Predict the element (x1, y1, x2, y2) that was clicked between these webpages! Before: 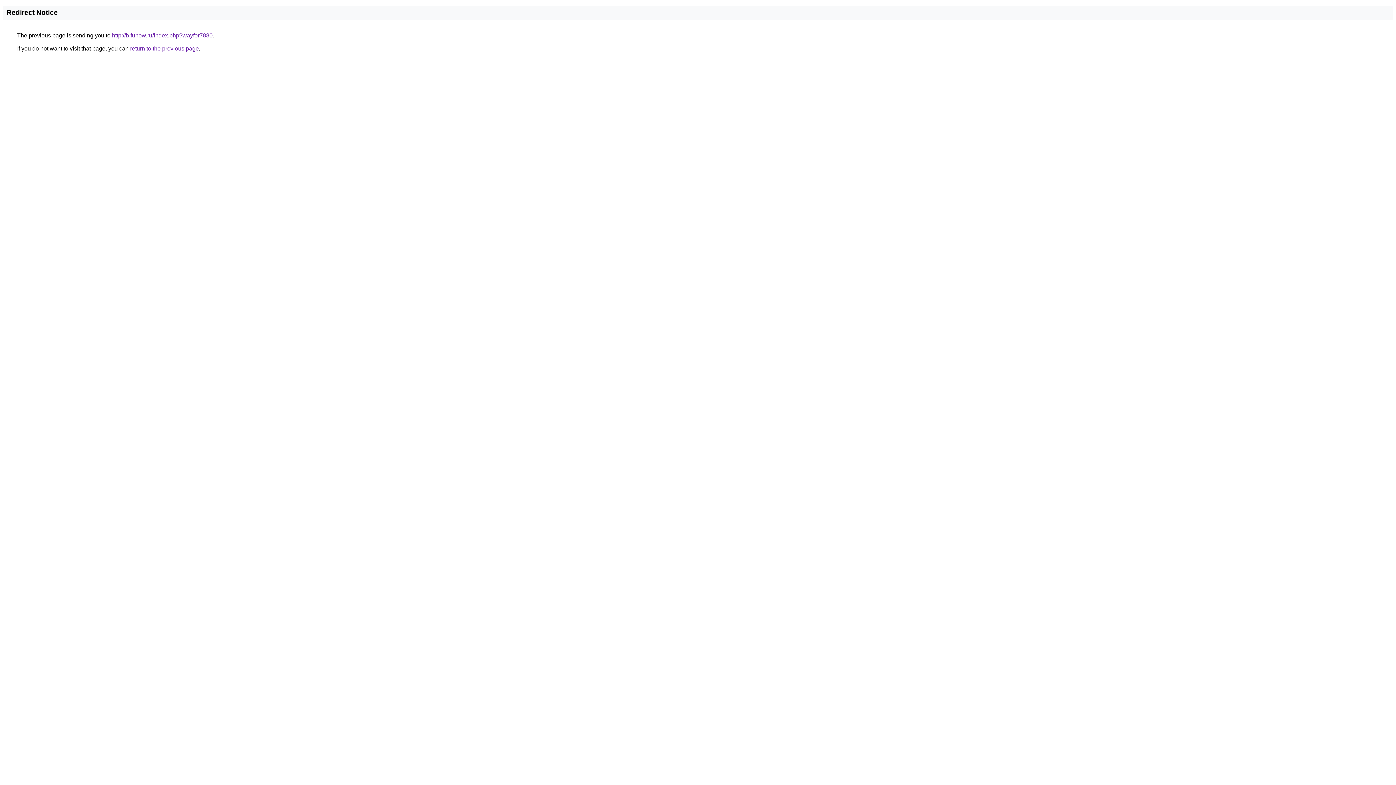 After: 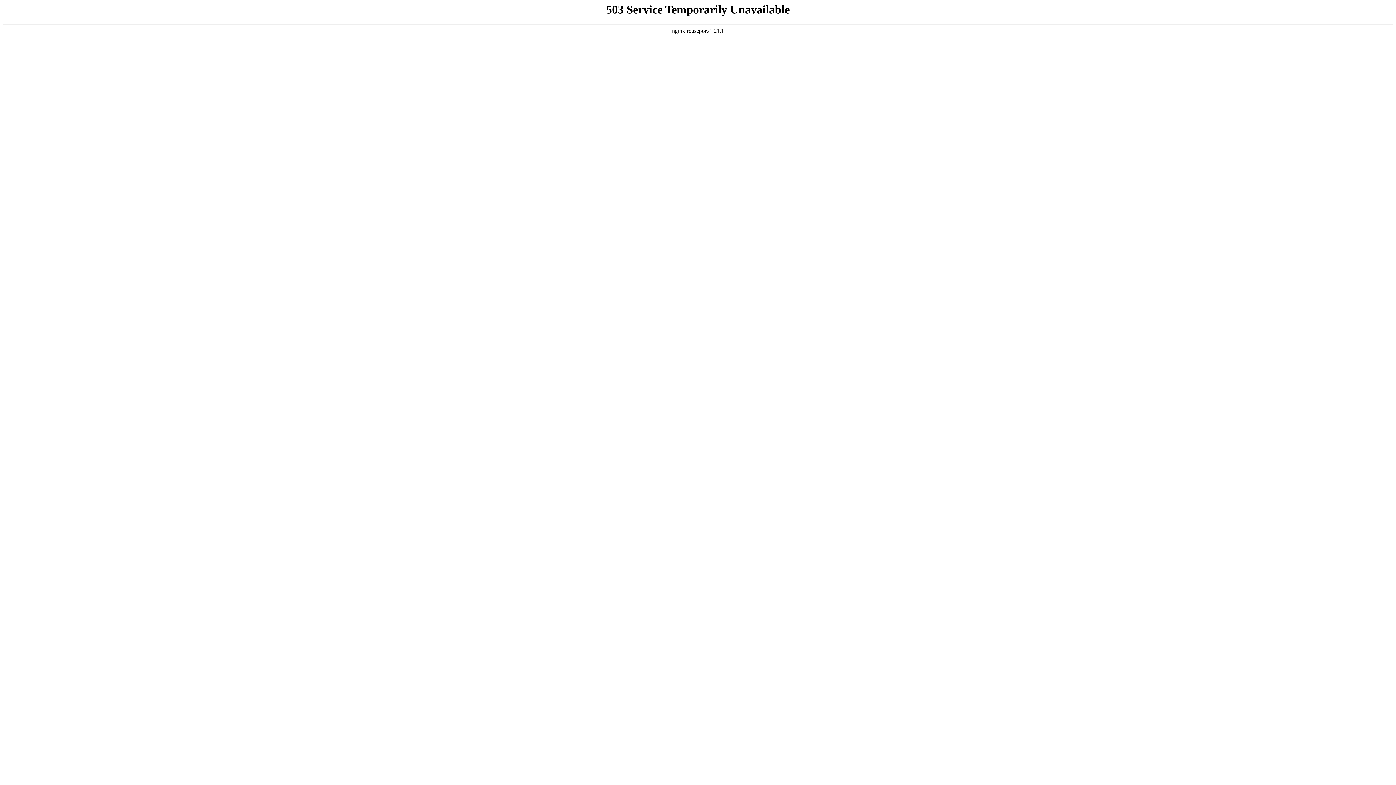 Action: label: http://b.funow.ru/index.php?wayfor7880 bbox: (112, 32, 212, 38)